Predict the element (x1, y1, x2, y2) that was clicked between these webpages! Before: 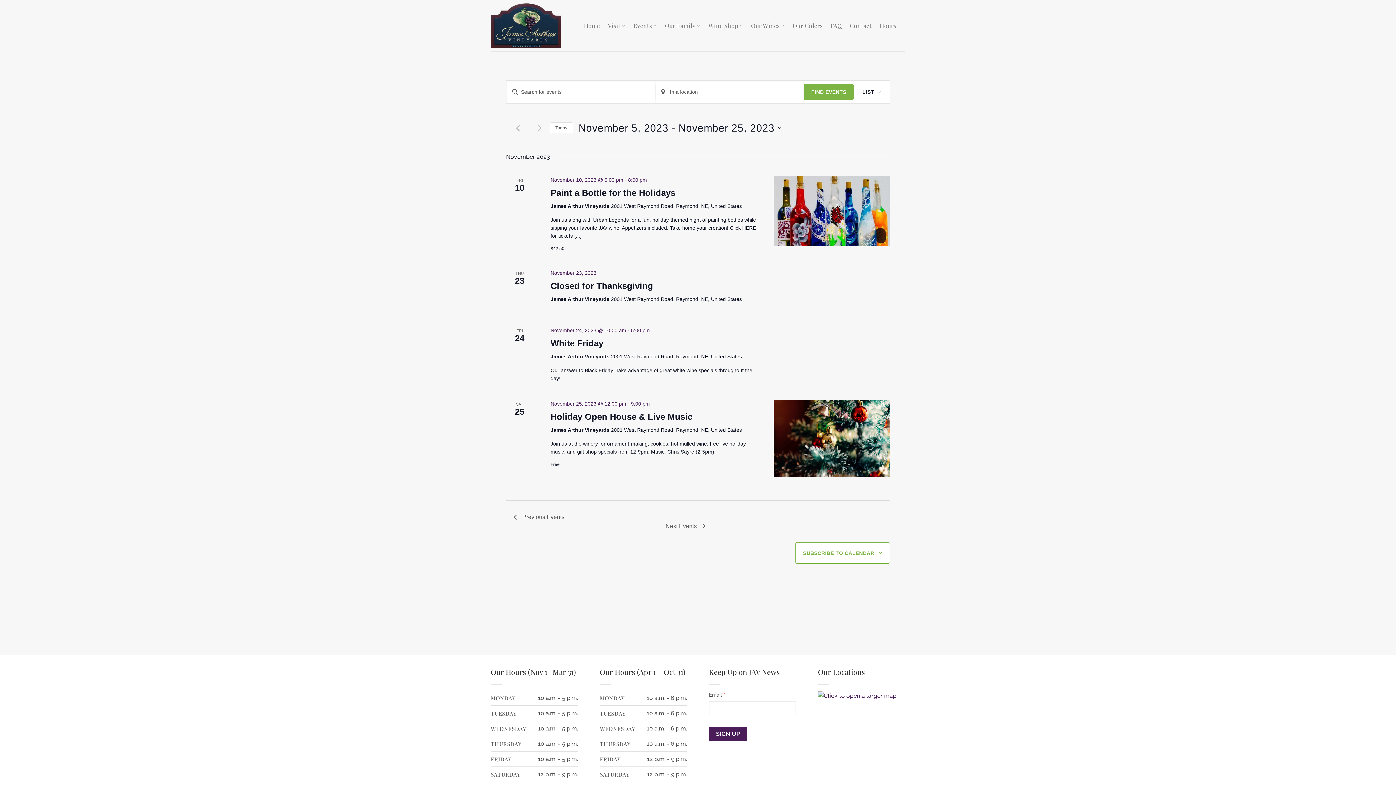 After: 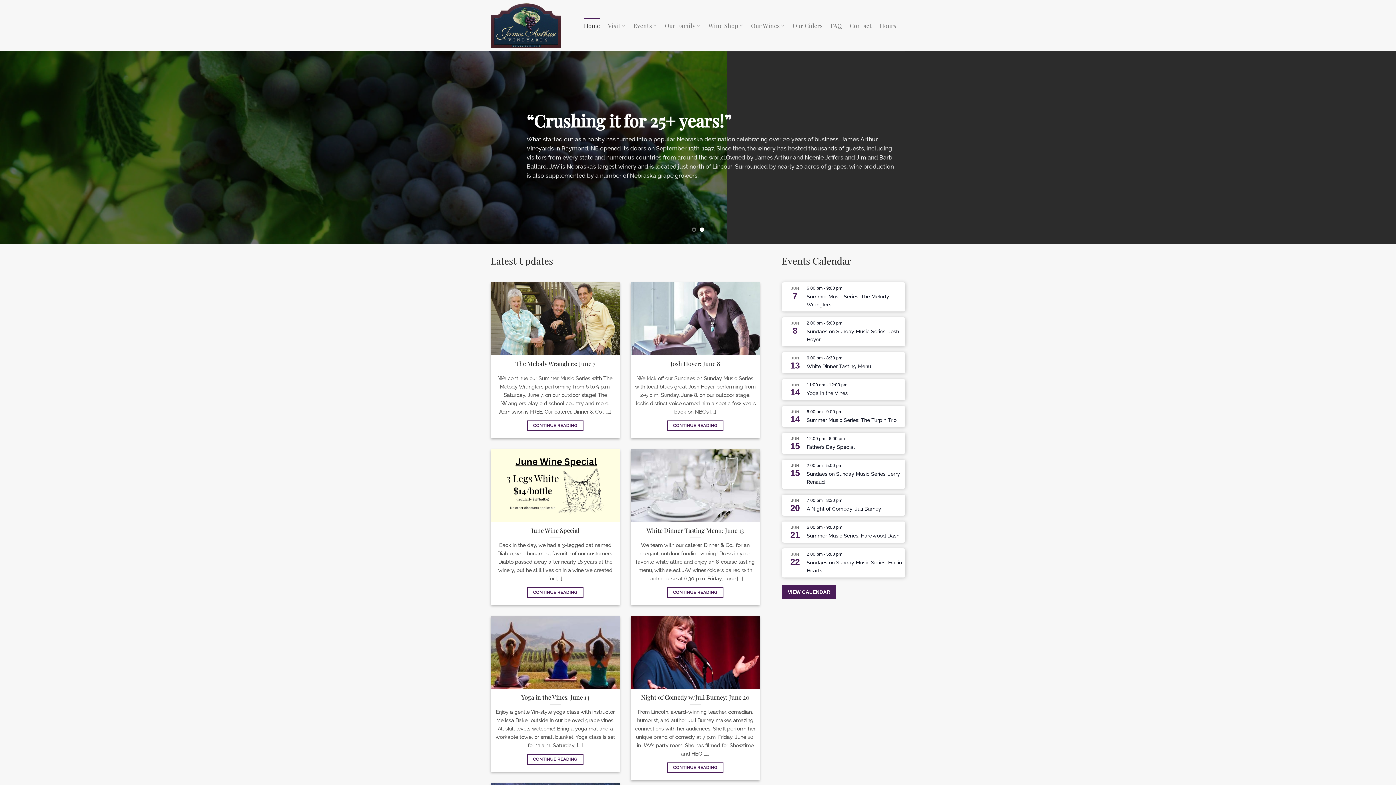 Action: label: Home bbox: (584, 17, 600, 33)